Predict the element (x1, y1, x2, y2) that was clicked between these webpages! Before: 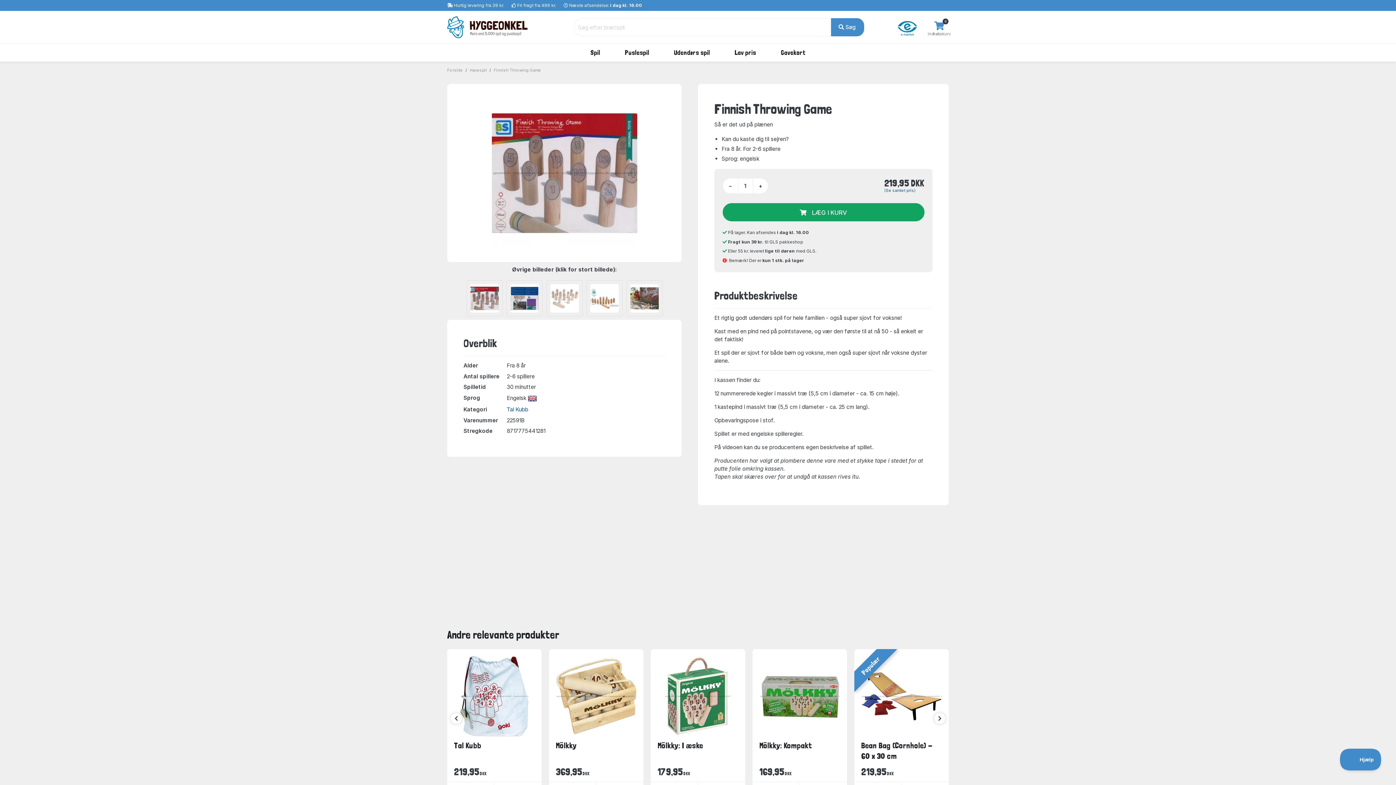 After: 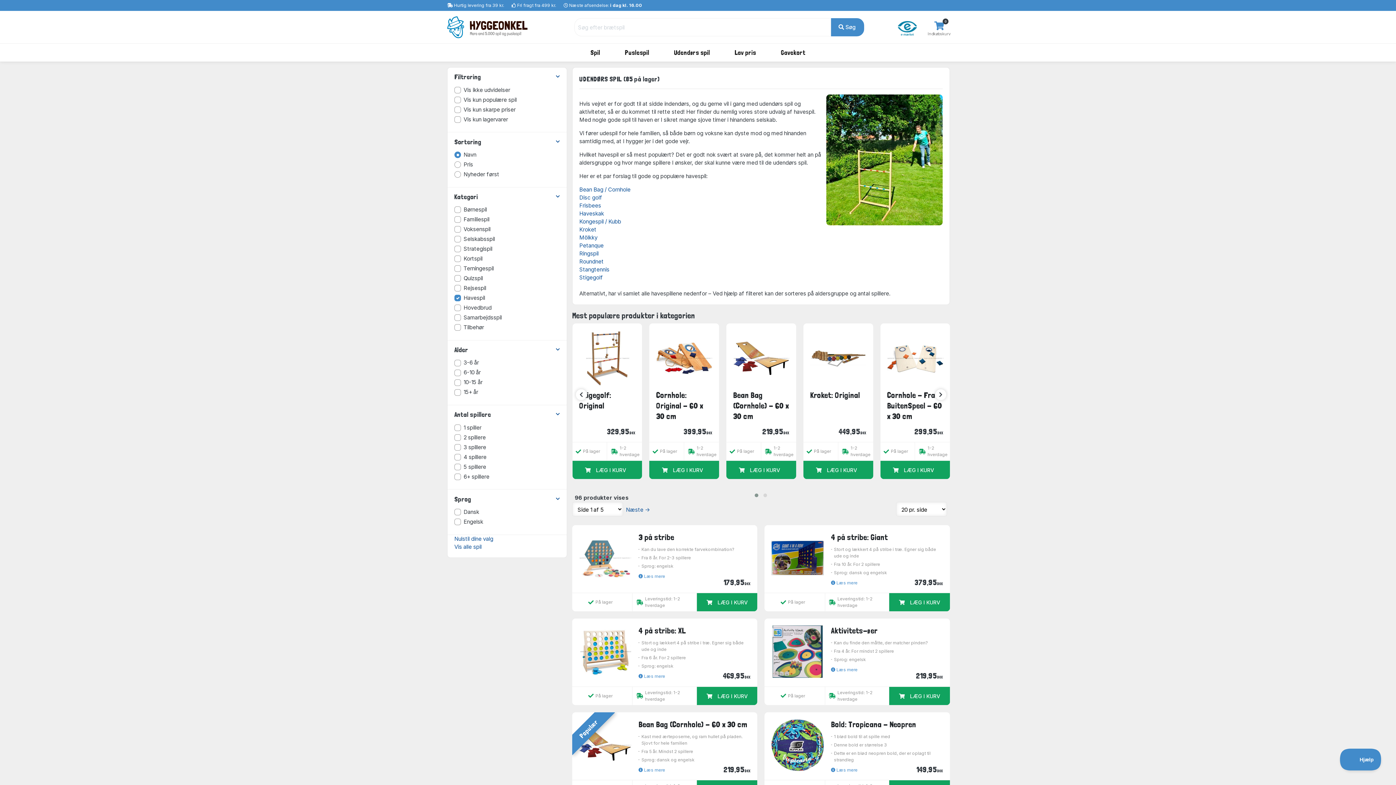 Action: bbox: (469, 67, 486, 72) label: Havespil